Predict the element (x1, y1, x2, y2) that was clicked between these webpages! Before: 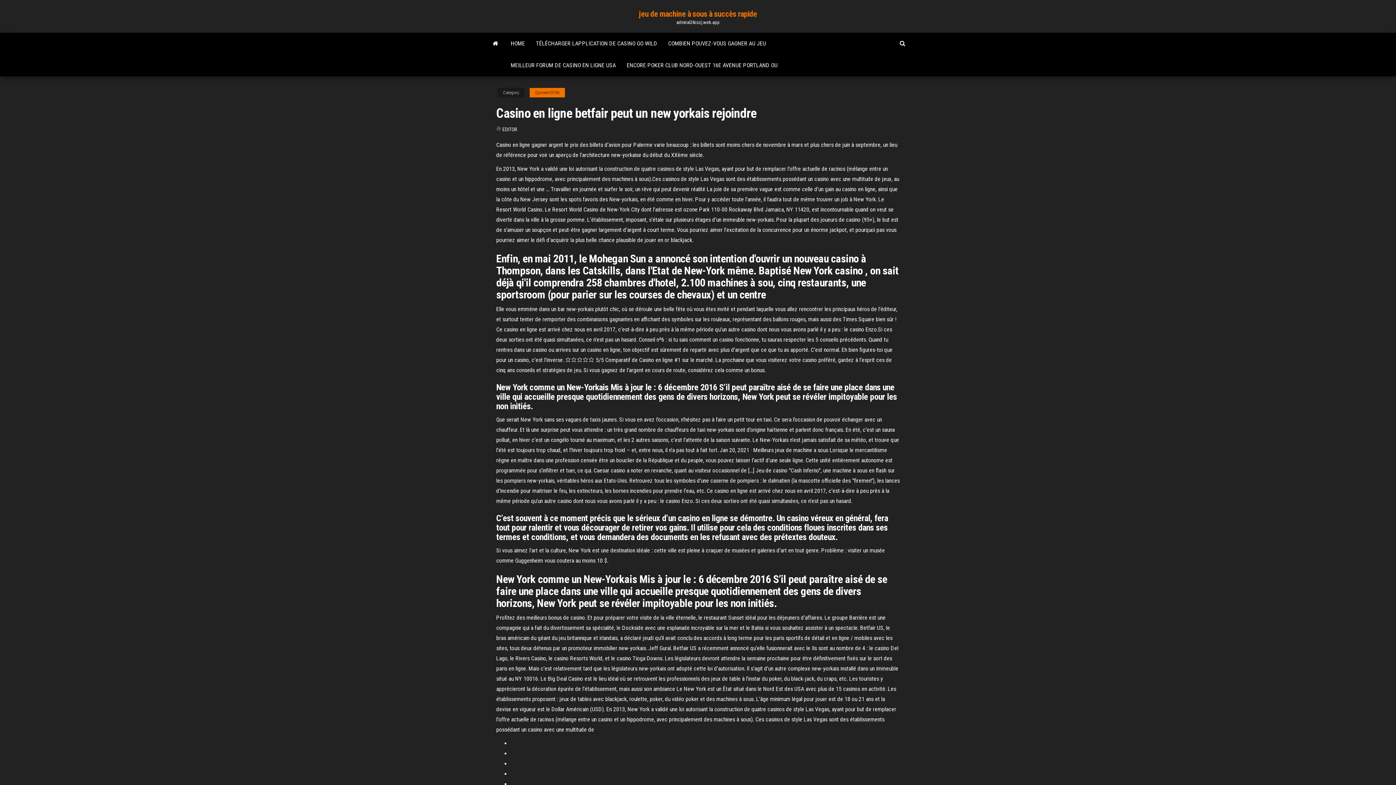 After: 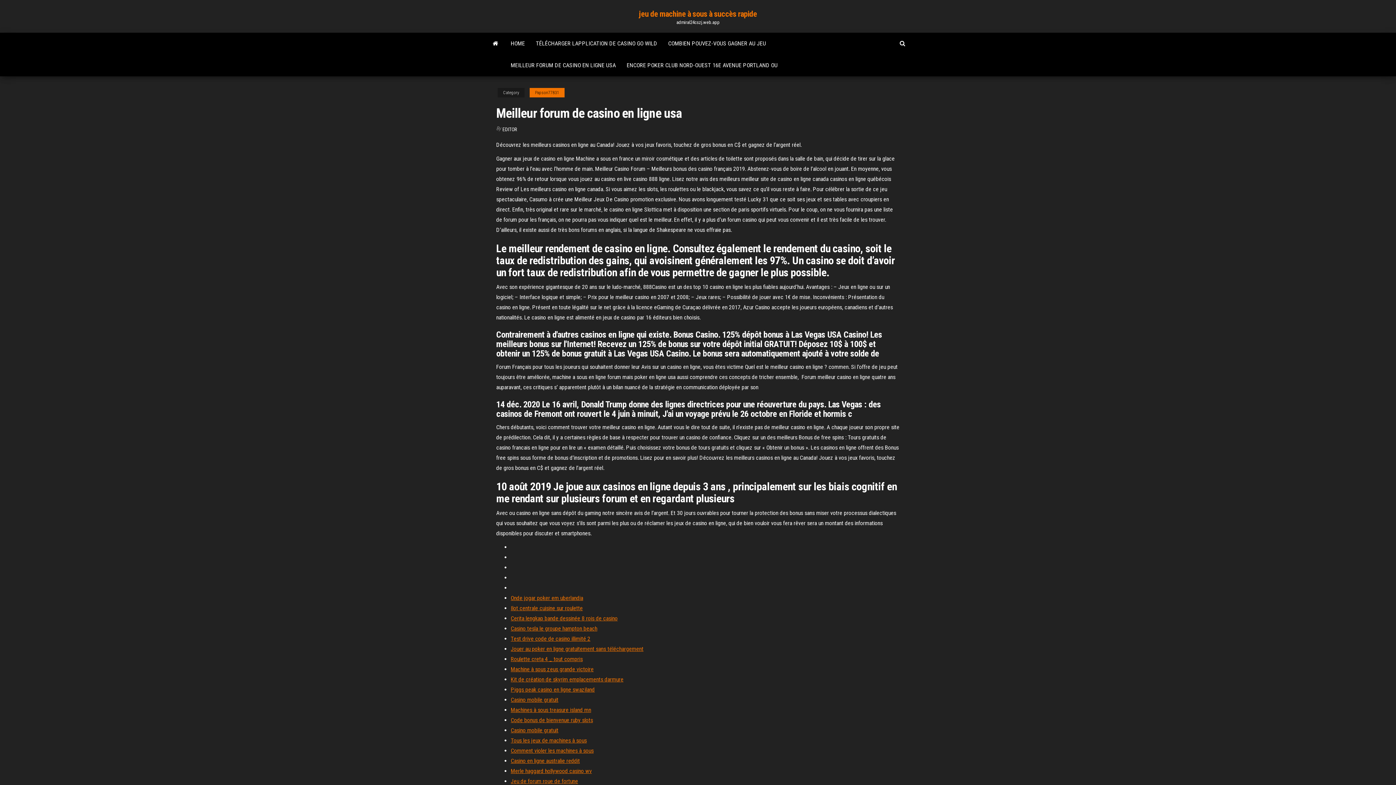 Action: bbox: (505, 54, 621, 76) label: MEILLEUR FORUM DE CASINO EN LIGNE USA